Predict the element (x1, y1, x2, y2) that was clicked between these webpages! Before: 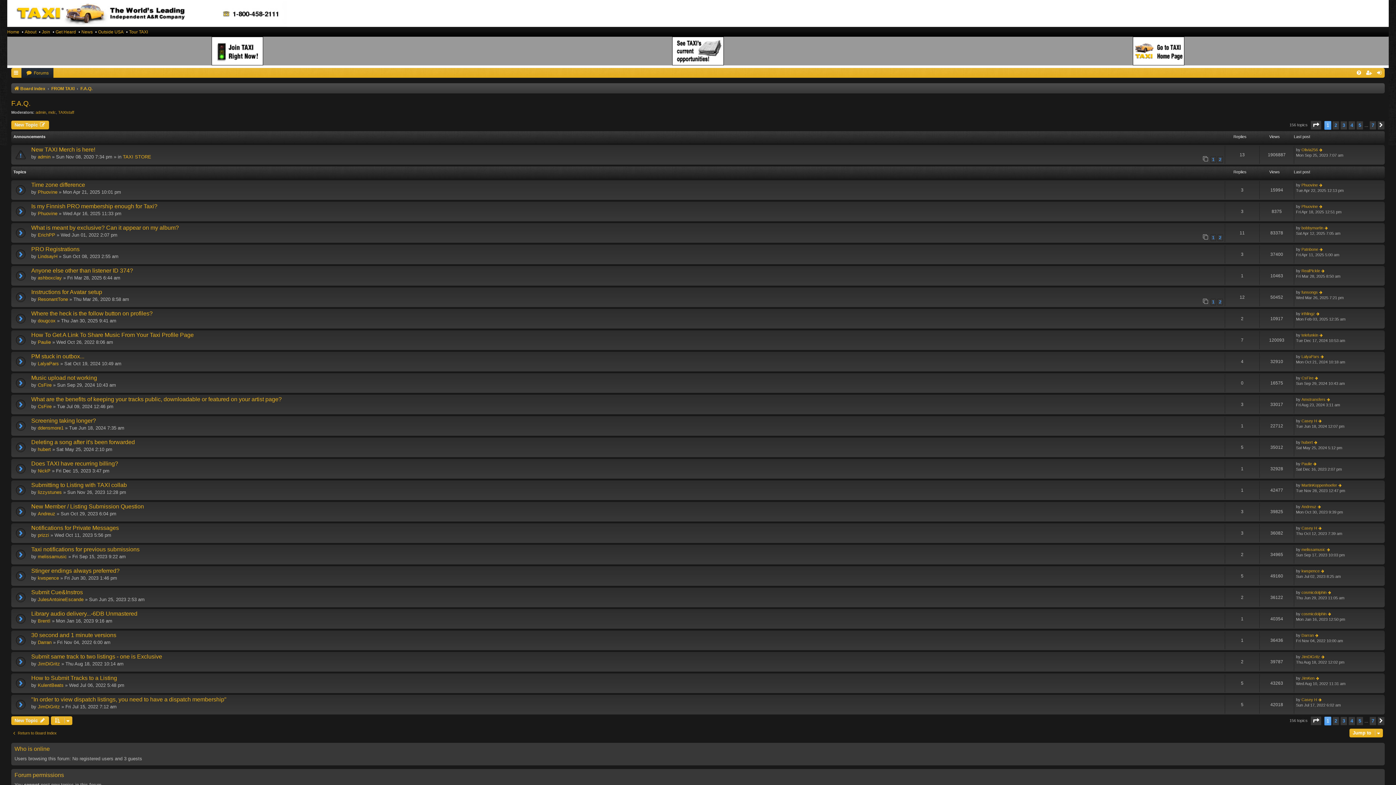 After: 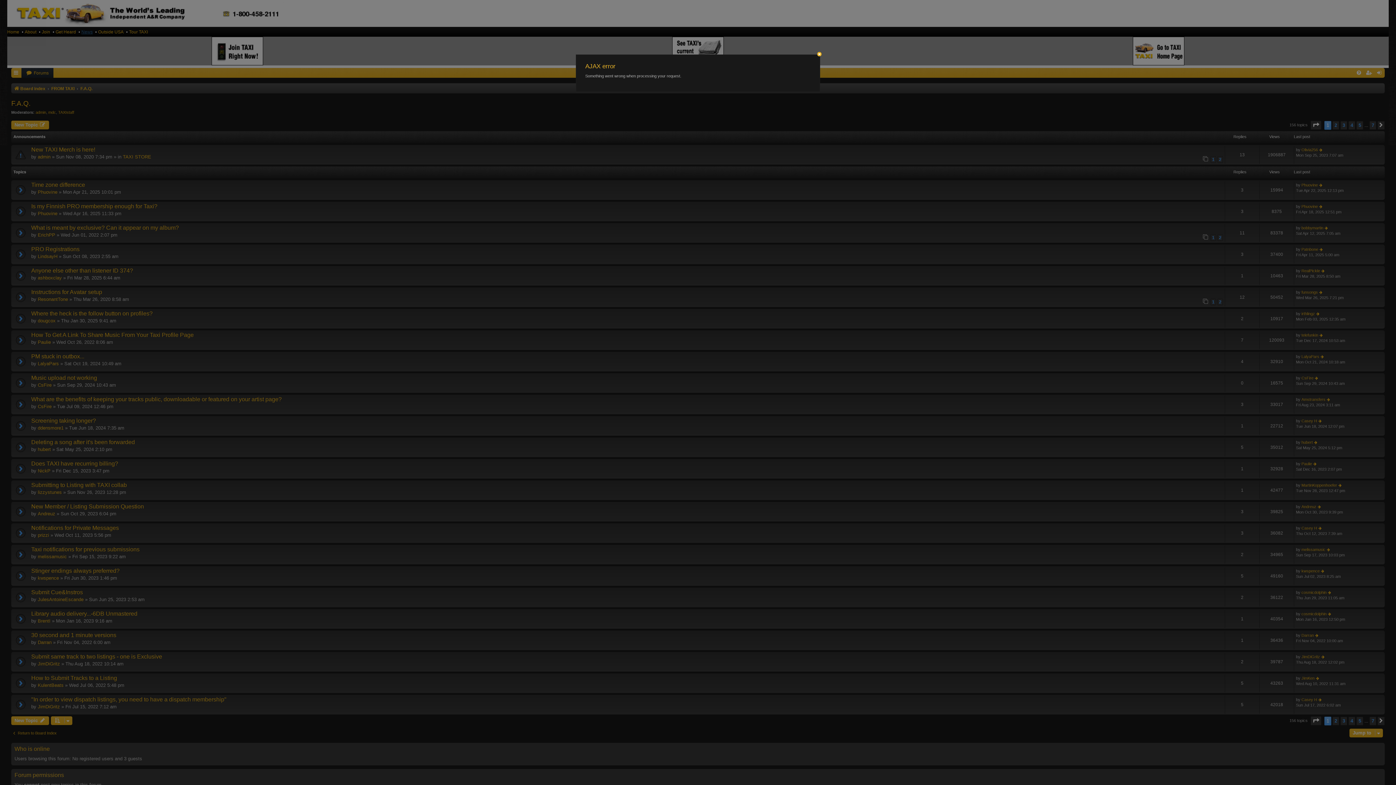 Action: bbox: (81, 27, 92, 36) label: News